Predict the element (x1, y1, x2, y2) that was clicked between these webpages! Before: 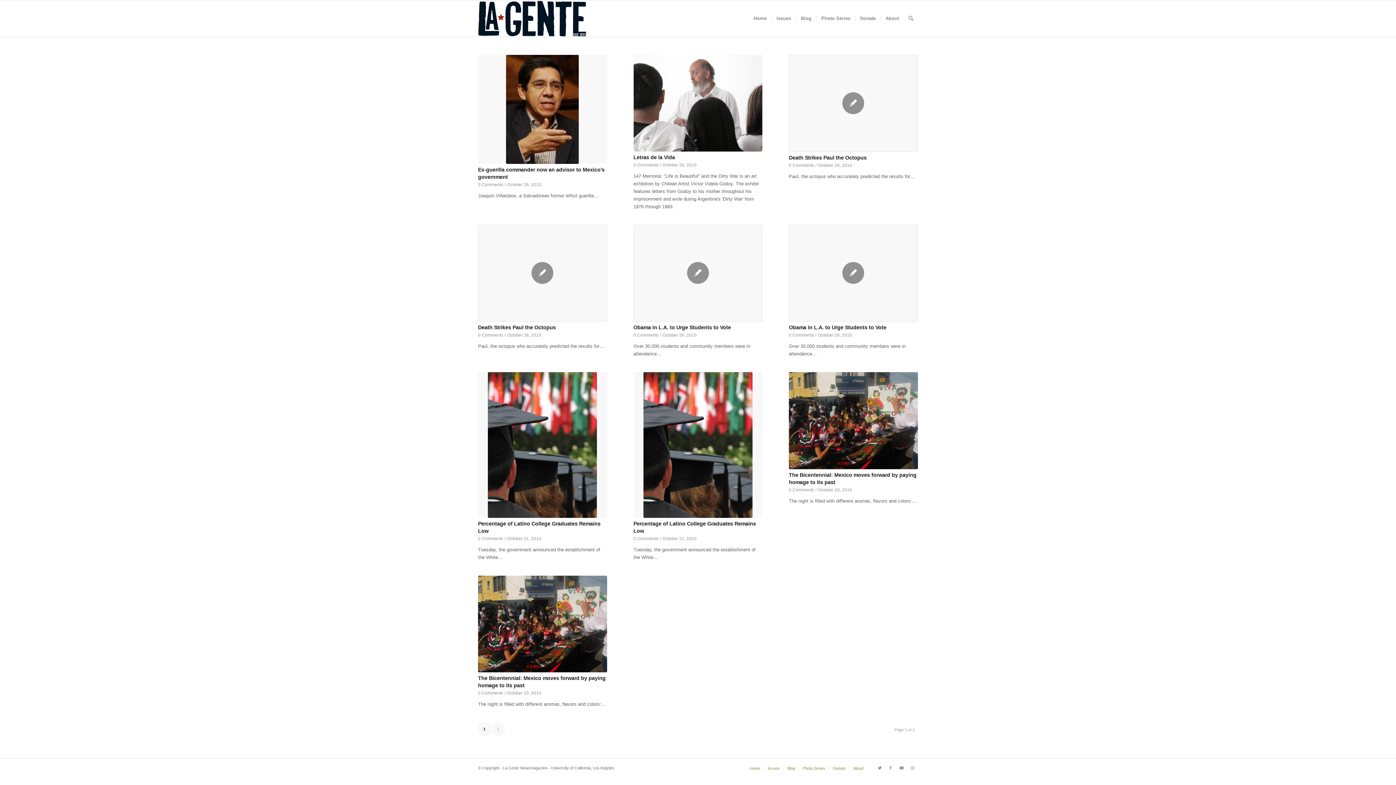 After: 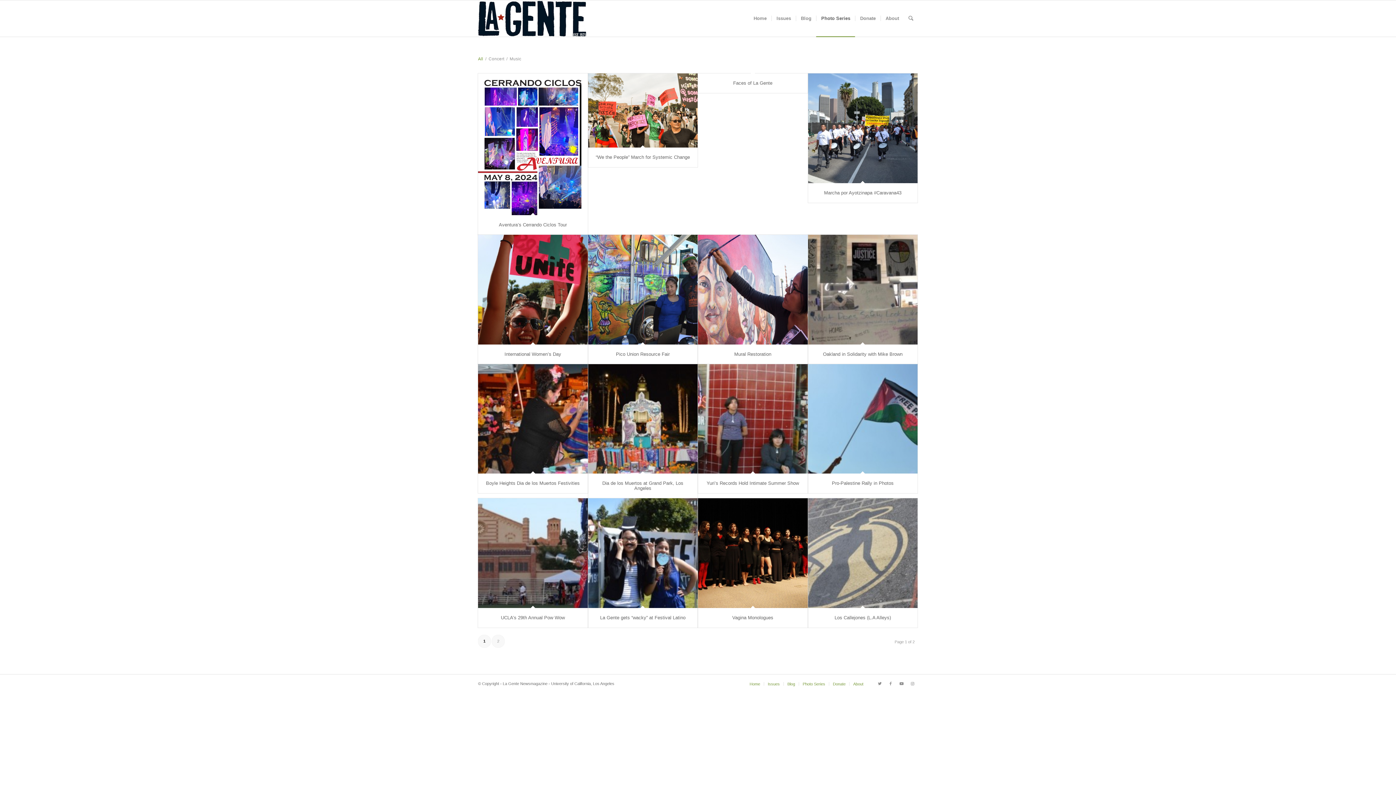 Action: label: Photo Series bbox: (816, 0, 855, 36)